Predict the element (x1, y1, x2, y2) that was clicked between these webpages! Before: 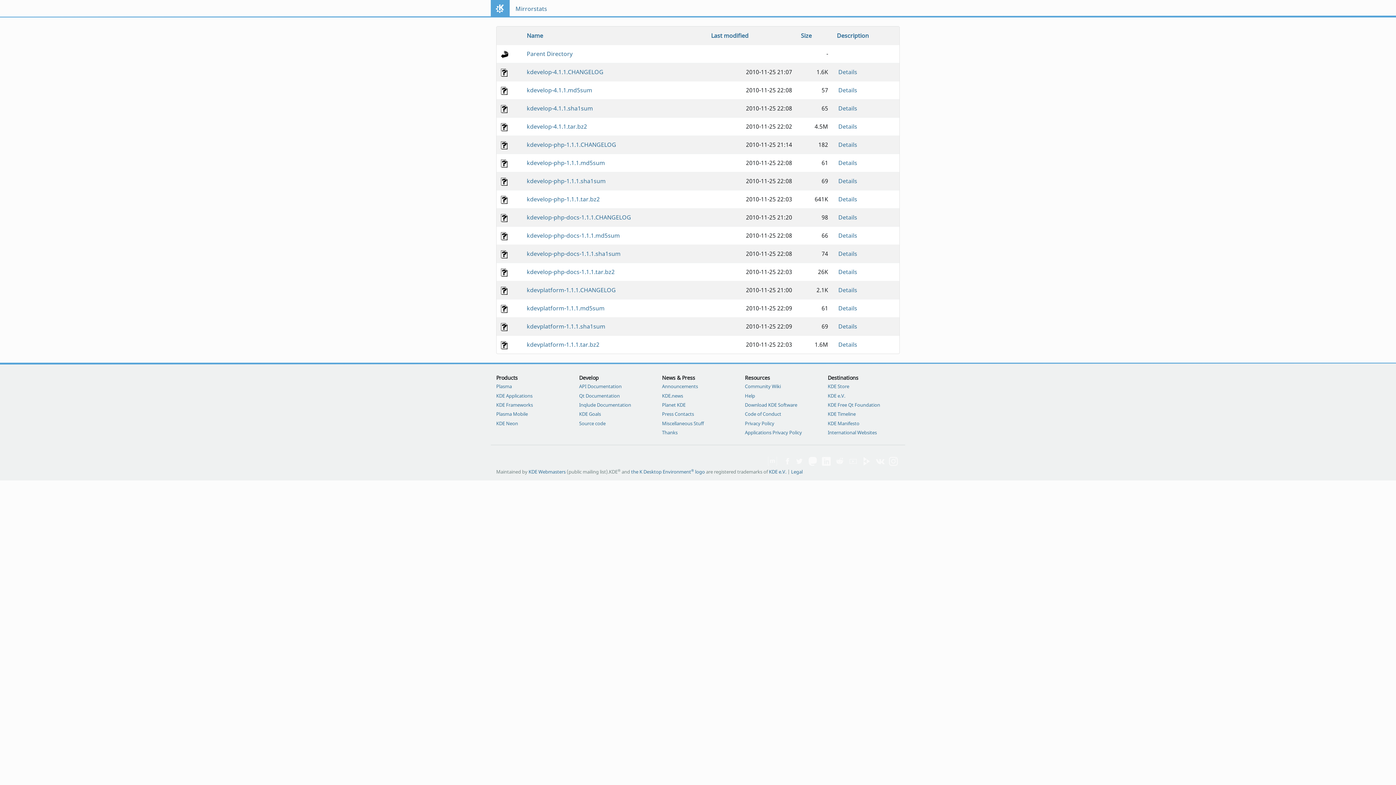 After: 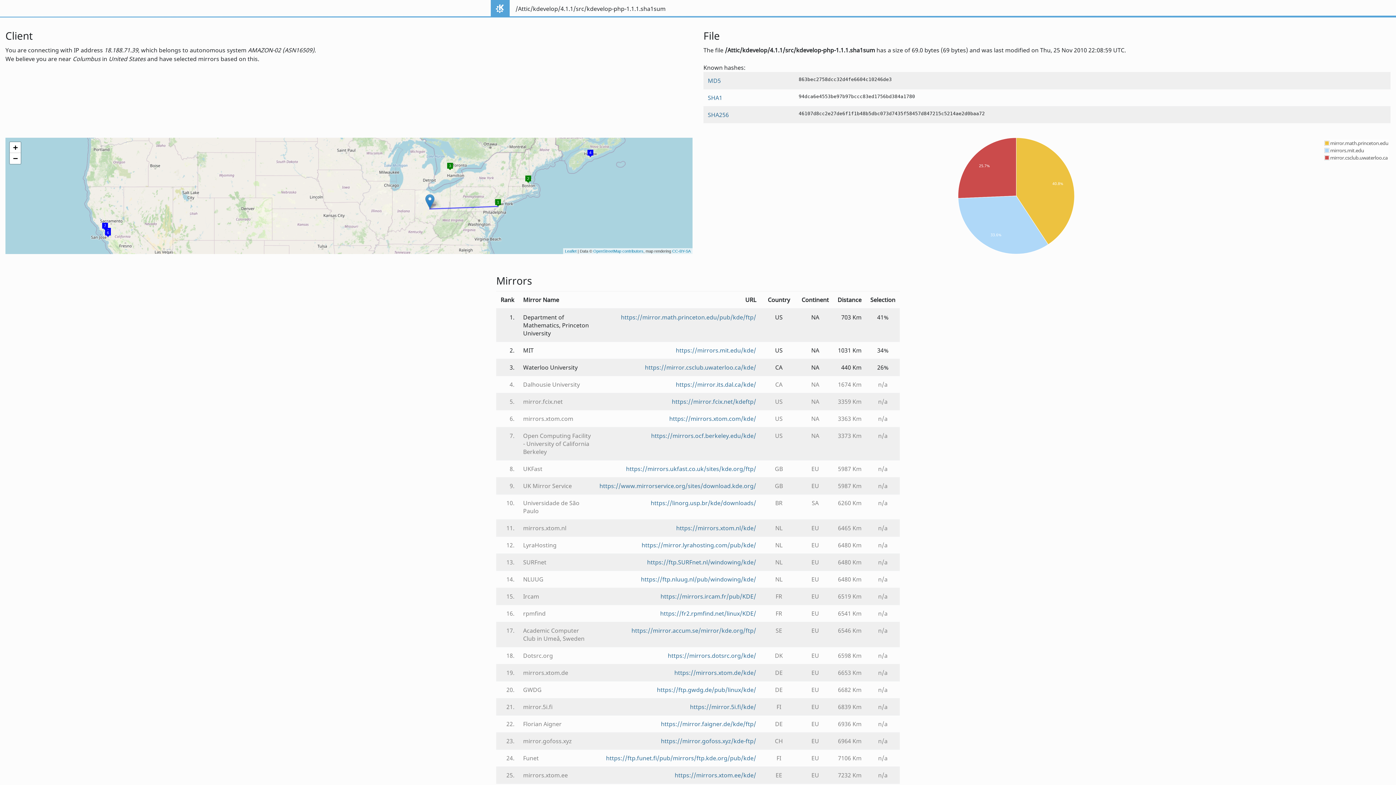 Action: bbox: (838, 177, 857, 185) label: Details